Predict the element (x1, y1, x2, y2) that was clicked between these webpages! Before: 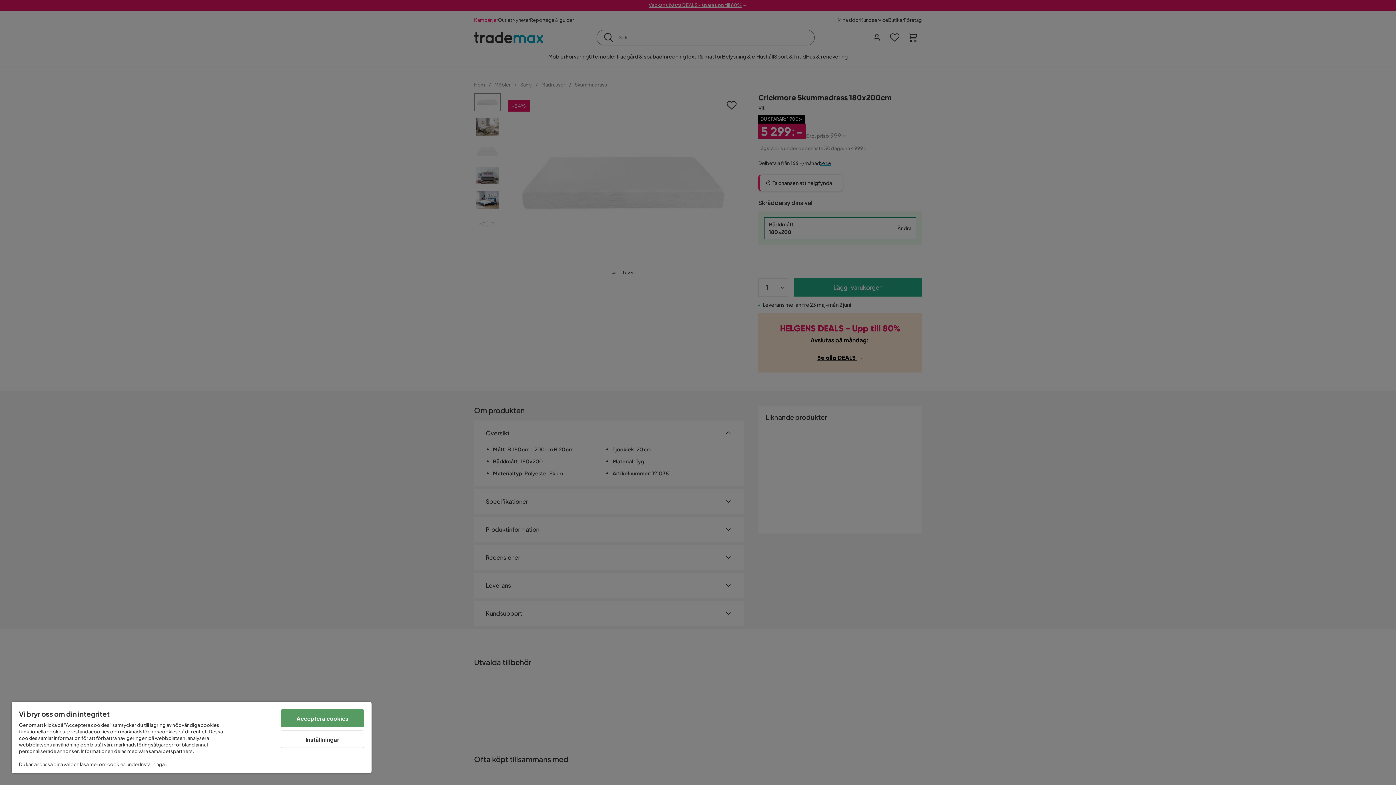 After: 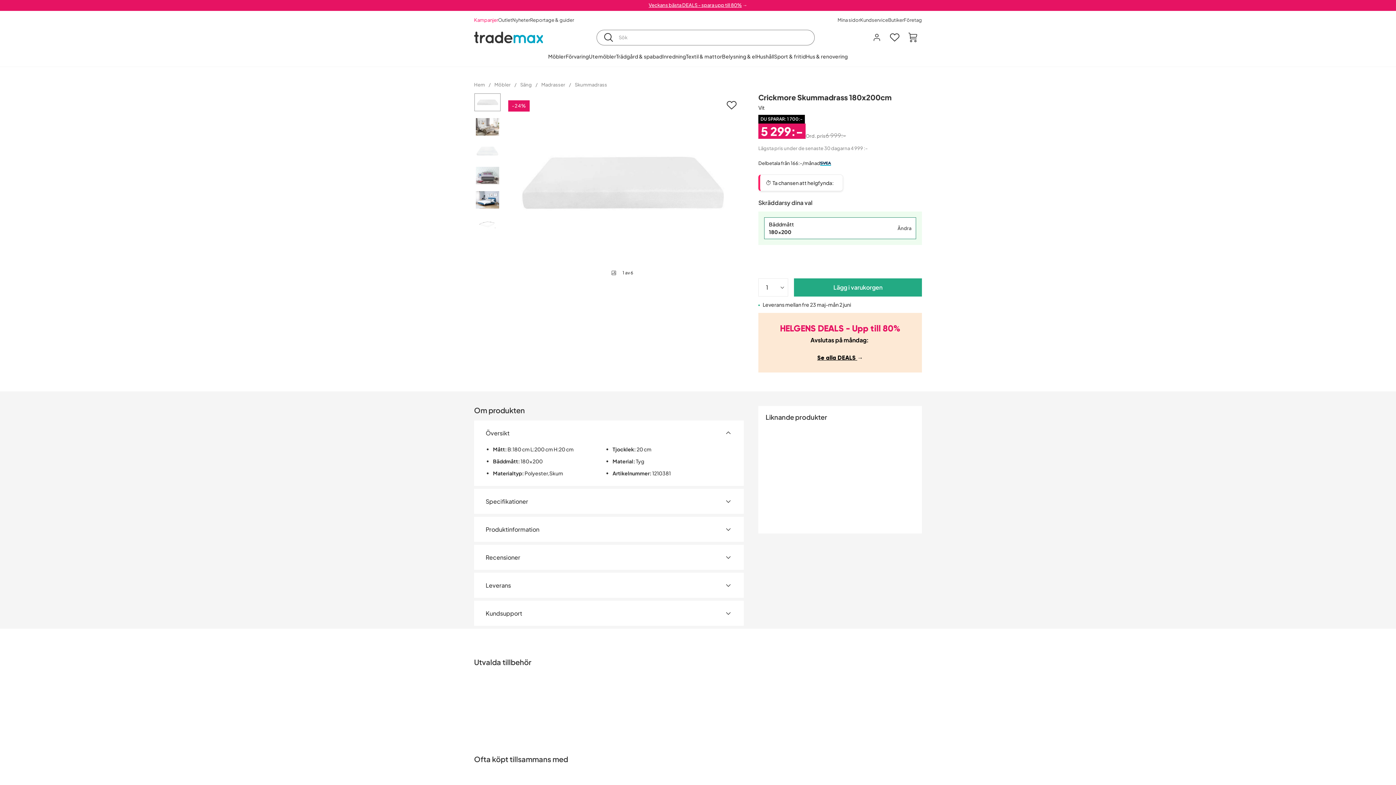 Action: bbox: (280, 709, 364, 727) label: Acceptera cookies